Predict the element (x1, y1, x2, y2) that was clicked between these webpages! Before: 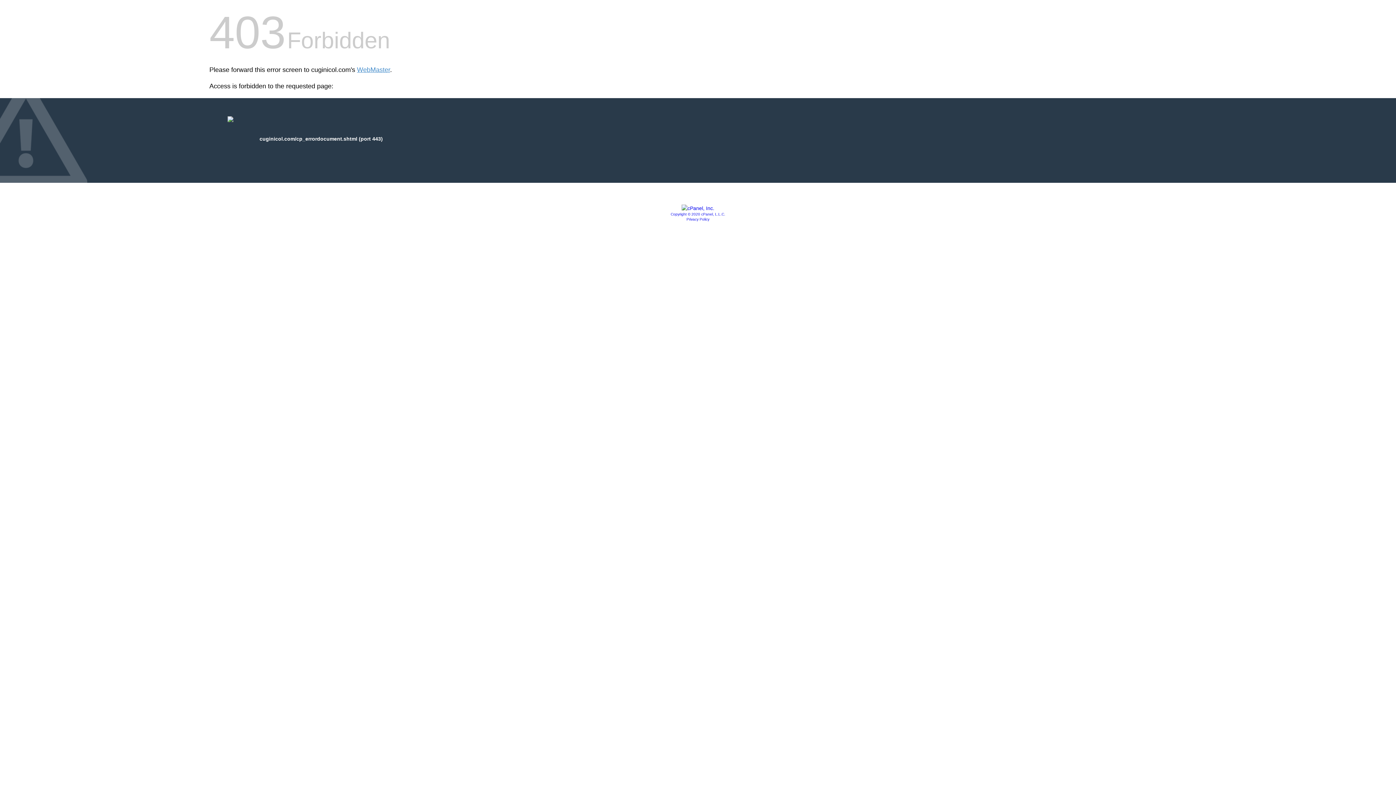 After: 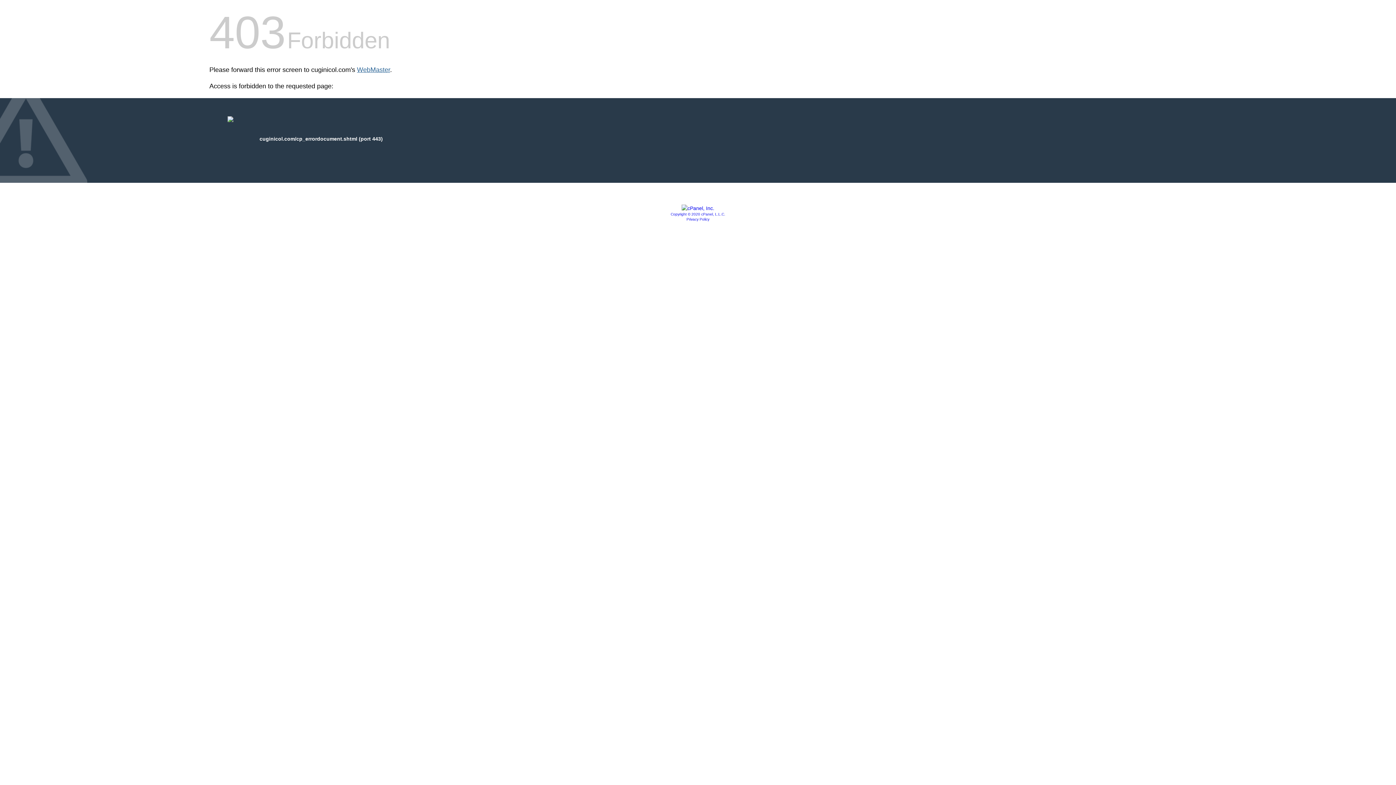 Action: label: WebMaster bbox: (357, 66, 390, 73)